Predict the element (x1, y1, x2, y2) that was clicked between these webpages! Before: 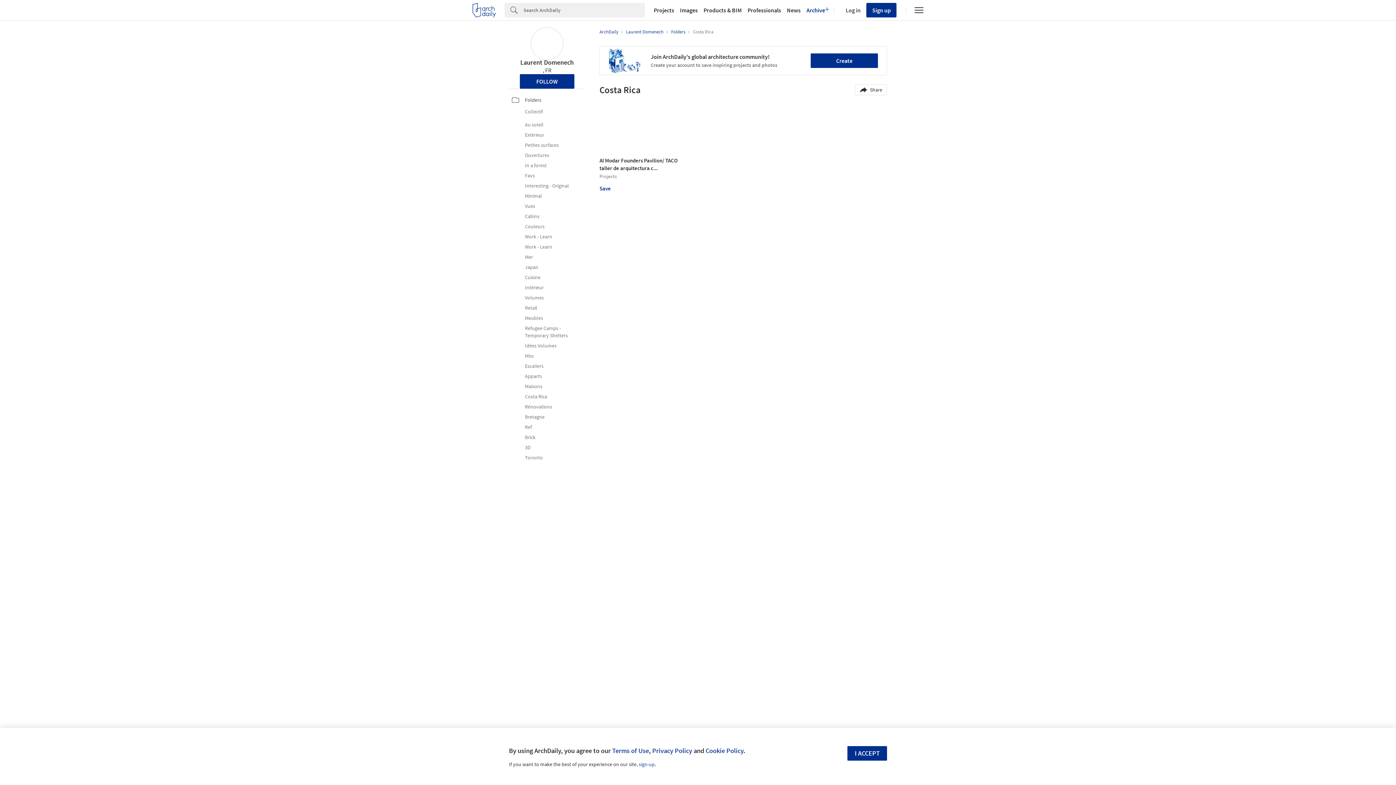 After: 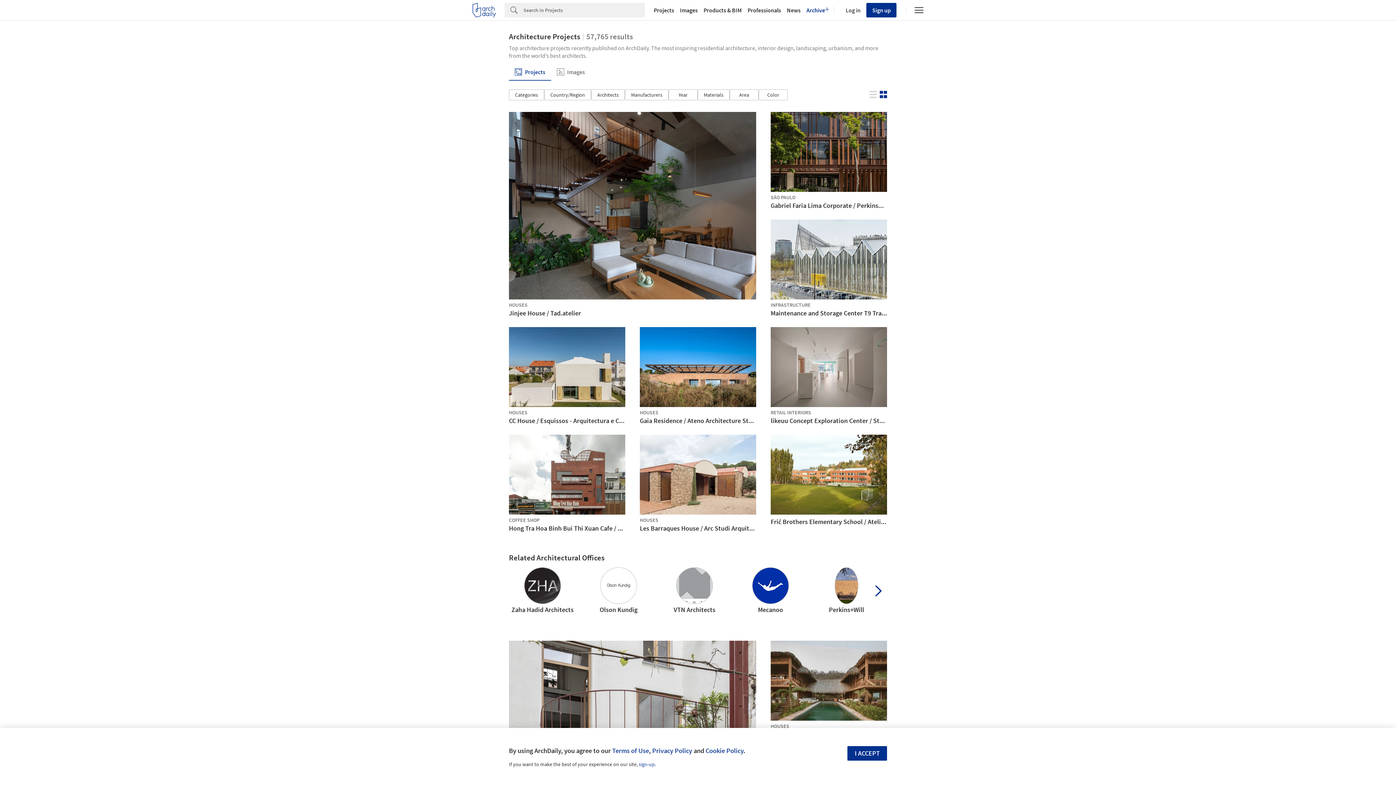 Action: bbox: (651, 7, 677, 13) label: Projects